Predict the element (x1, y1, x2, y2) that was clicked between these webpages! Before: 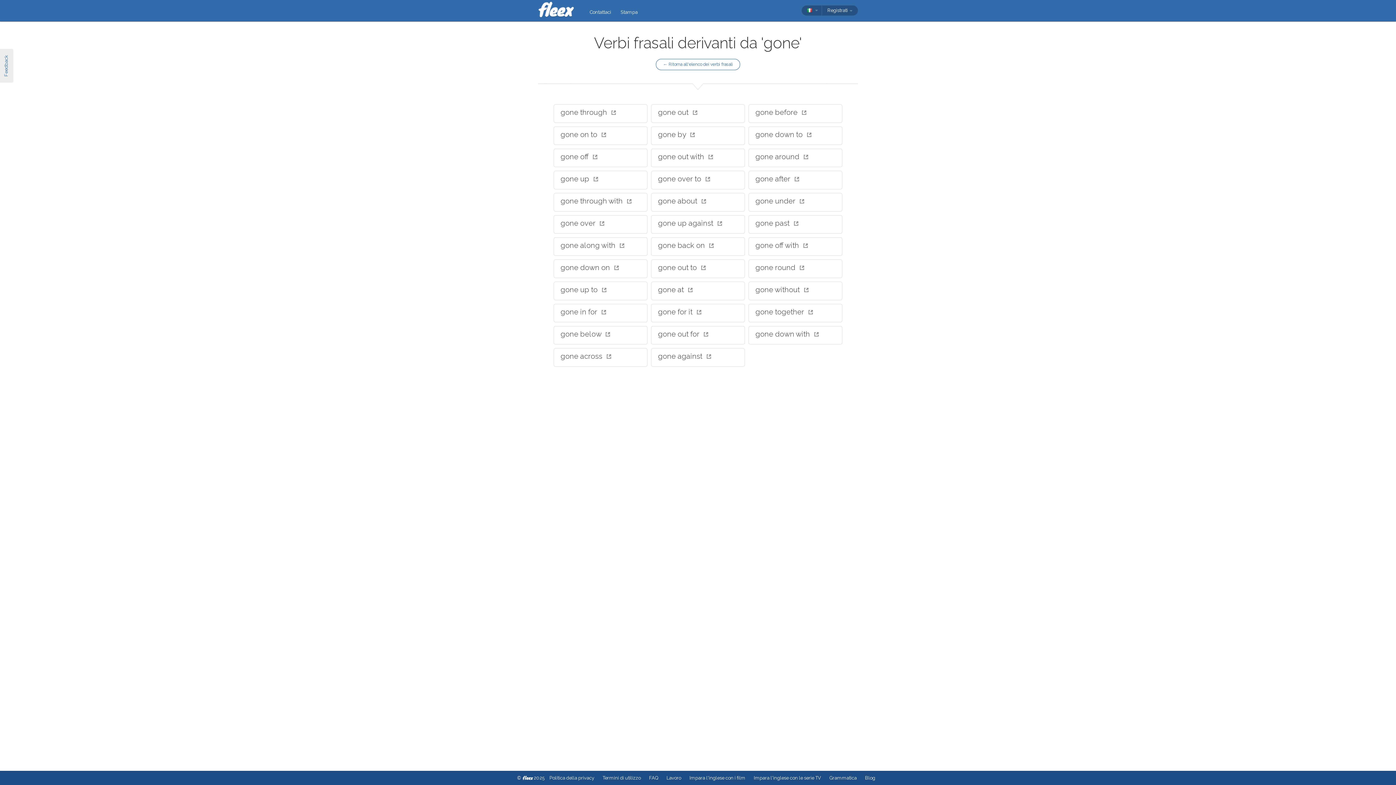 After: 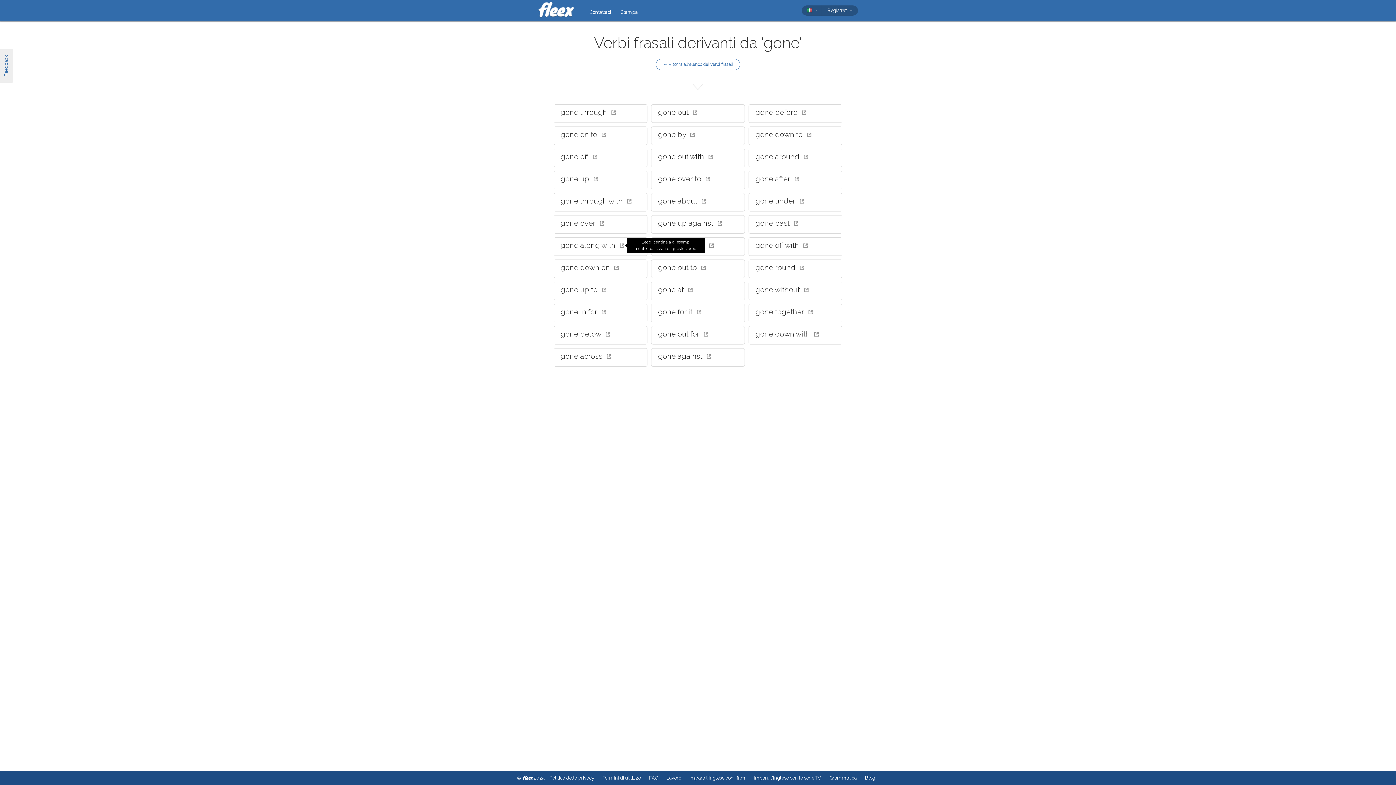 Action: bbox: (620, 243, 624, 248)